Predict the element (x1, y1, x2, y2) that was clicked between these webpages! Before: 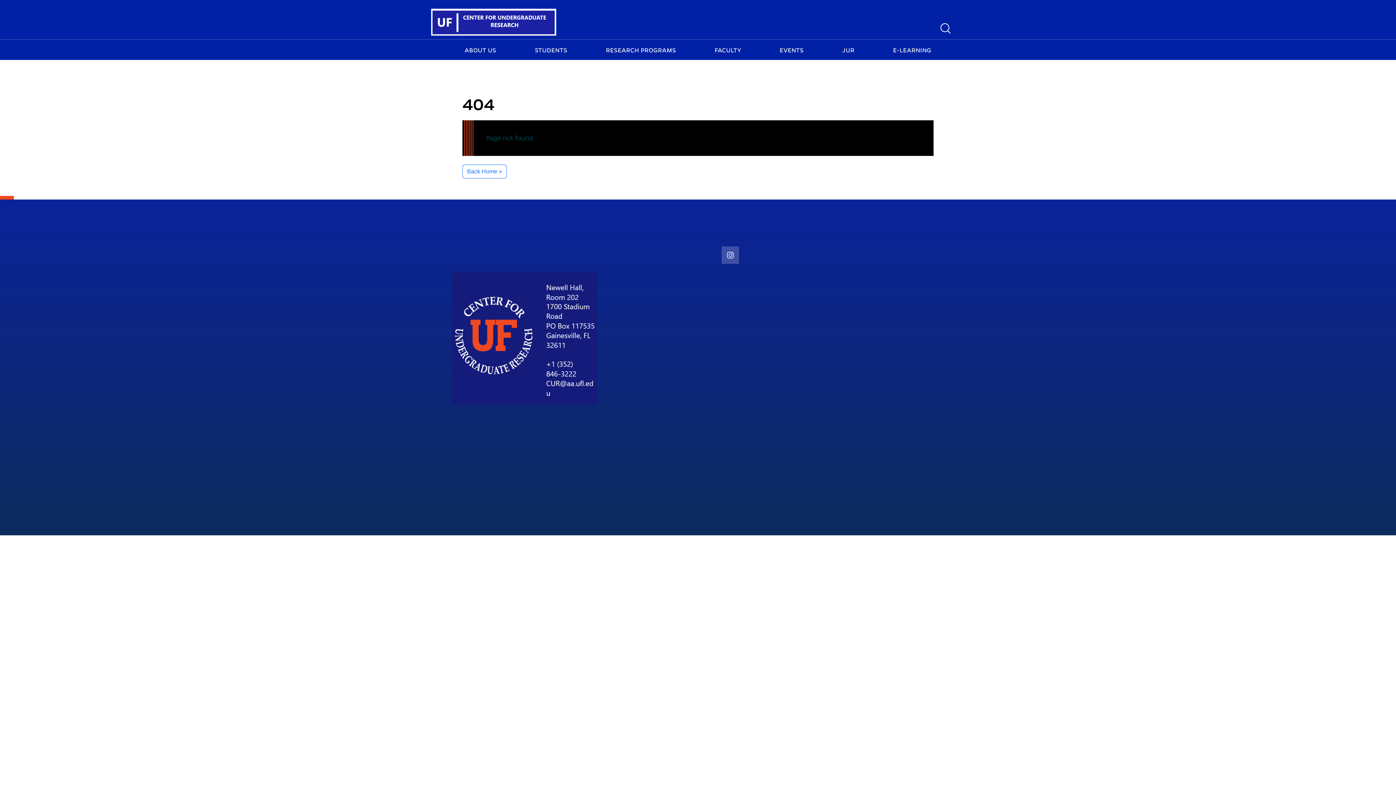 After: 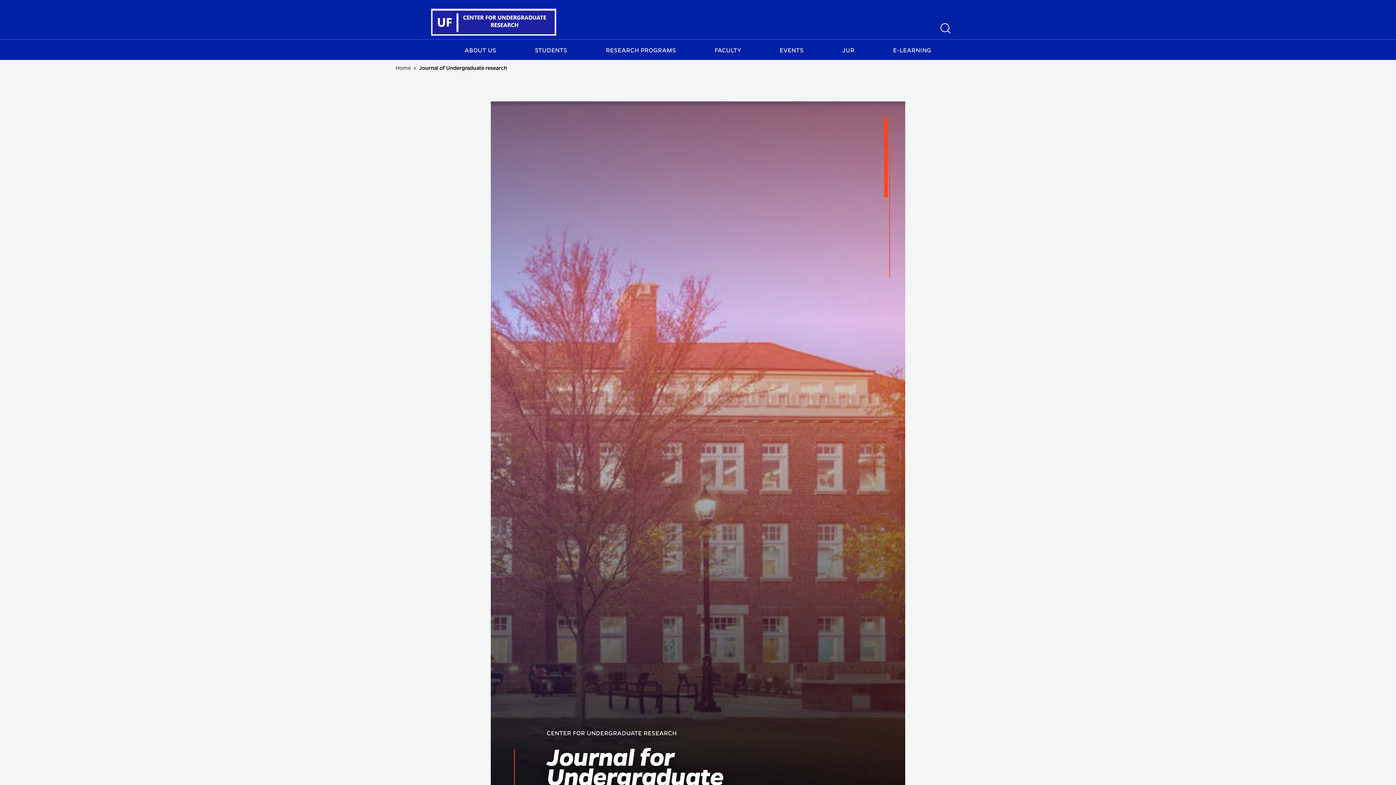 Action: label: JUR bbox: (839, 42, 857, 56)